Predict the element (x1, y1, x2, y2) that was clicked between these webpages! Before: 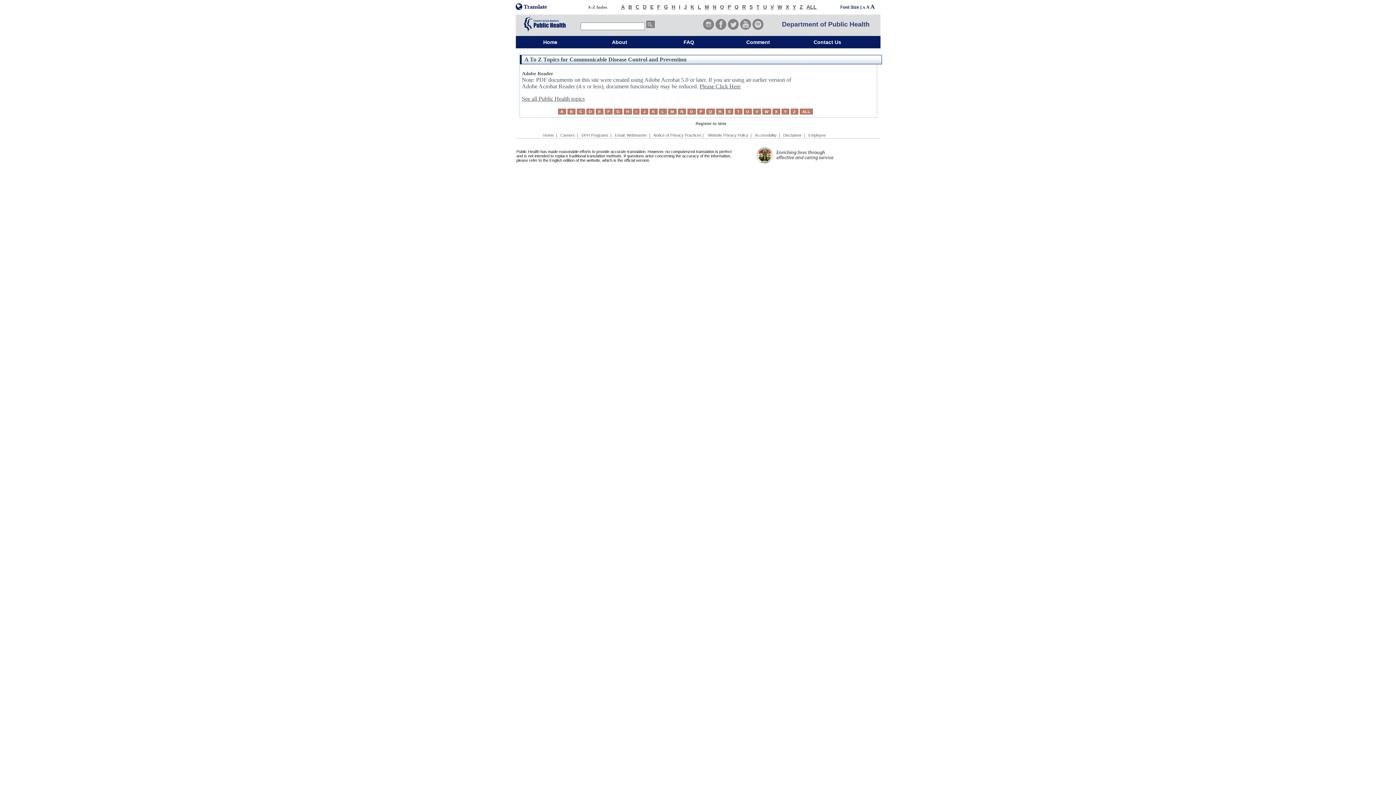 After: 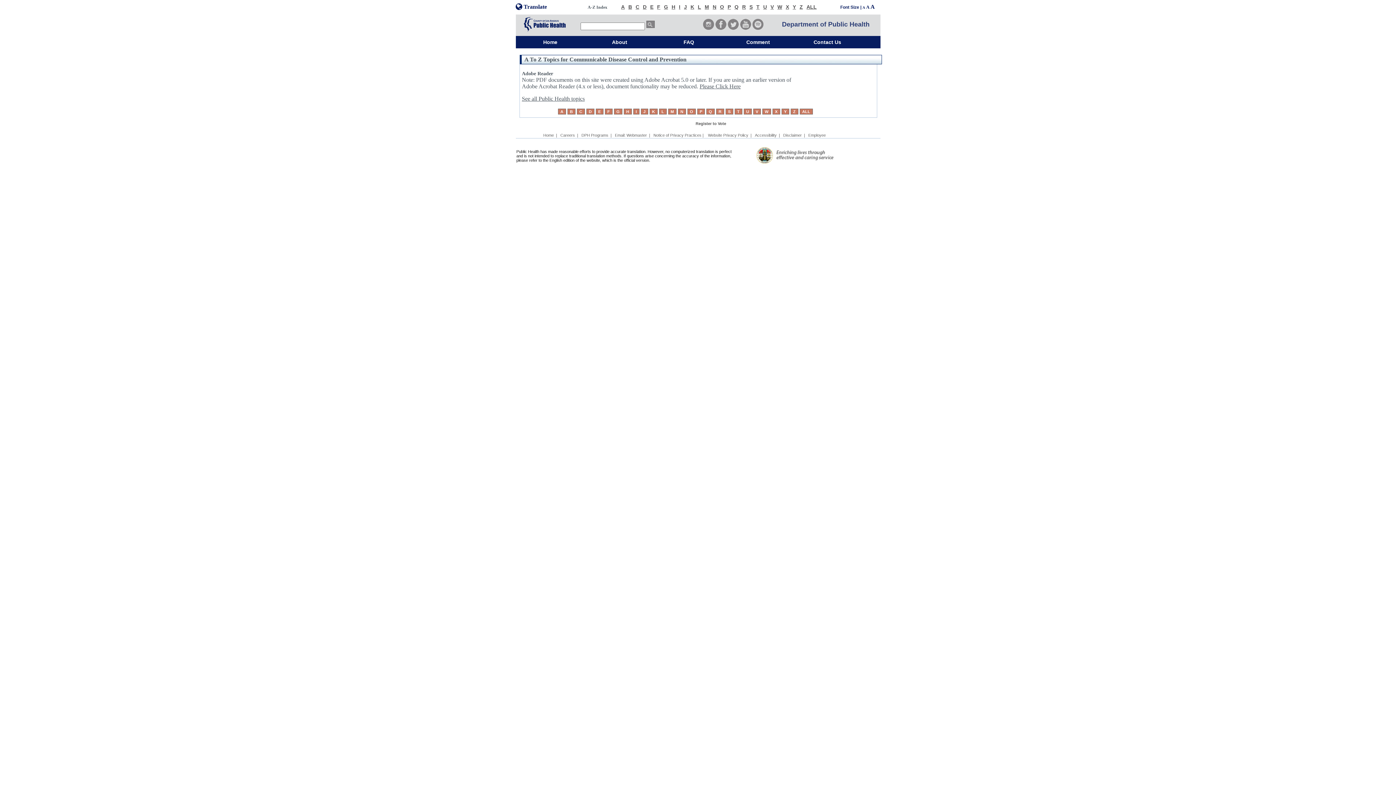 Action: label: N bbox: (712, 4, 716, 9)